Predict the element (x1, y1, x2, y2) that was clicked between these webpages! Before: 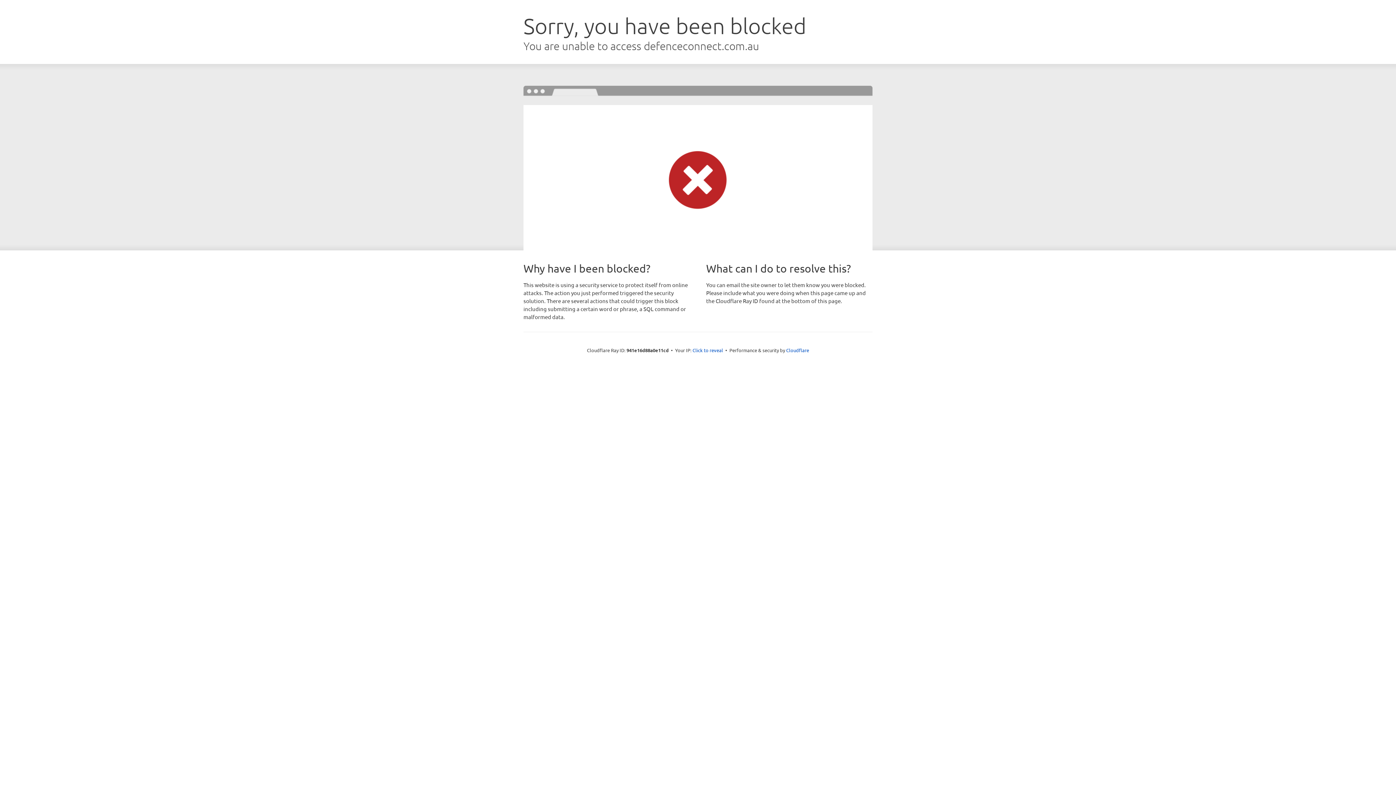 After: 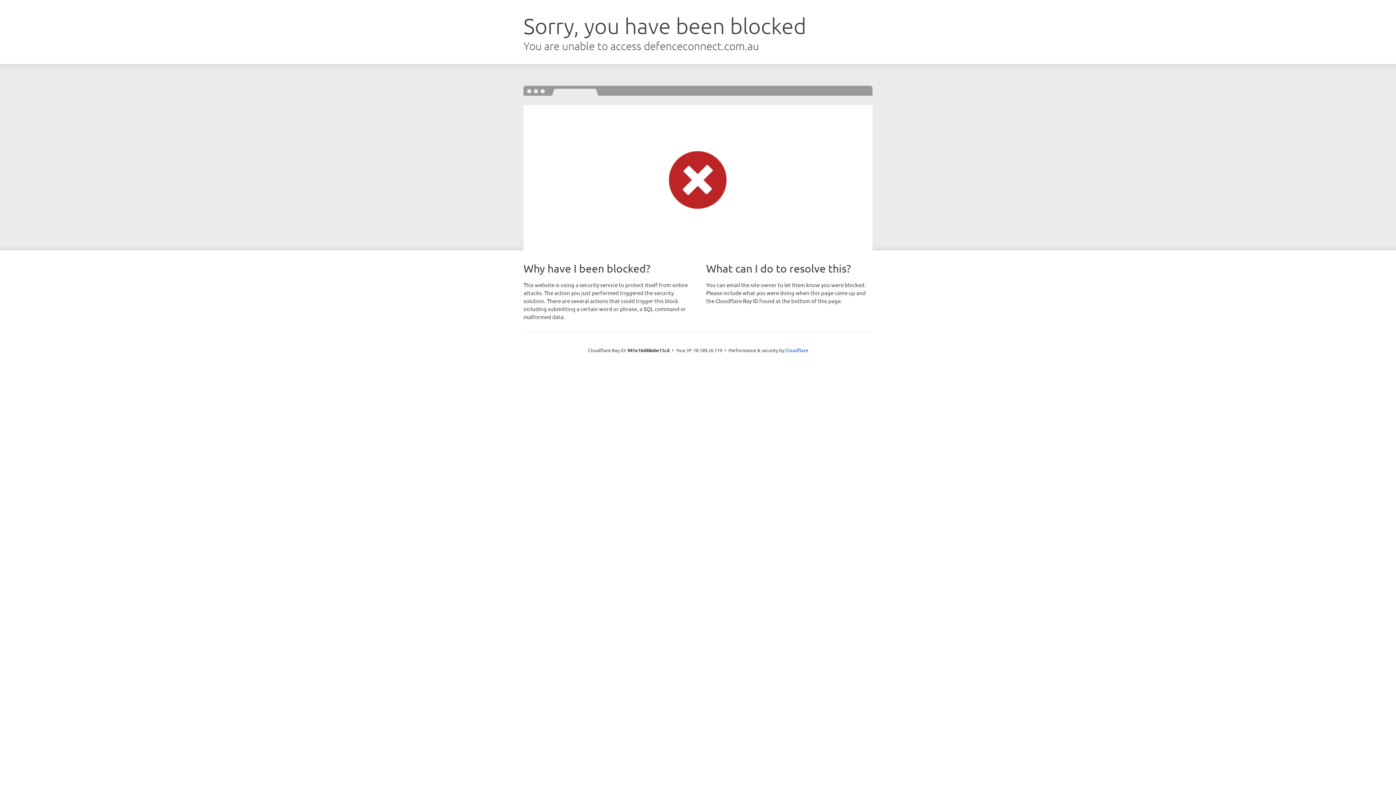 Action: bbox: (692, 346, 723, 353) label: Click to reveal